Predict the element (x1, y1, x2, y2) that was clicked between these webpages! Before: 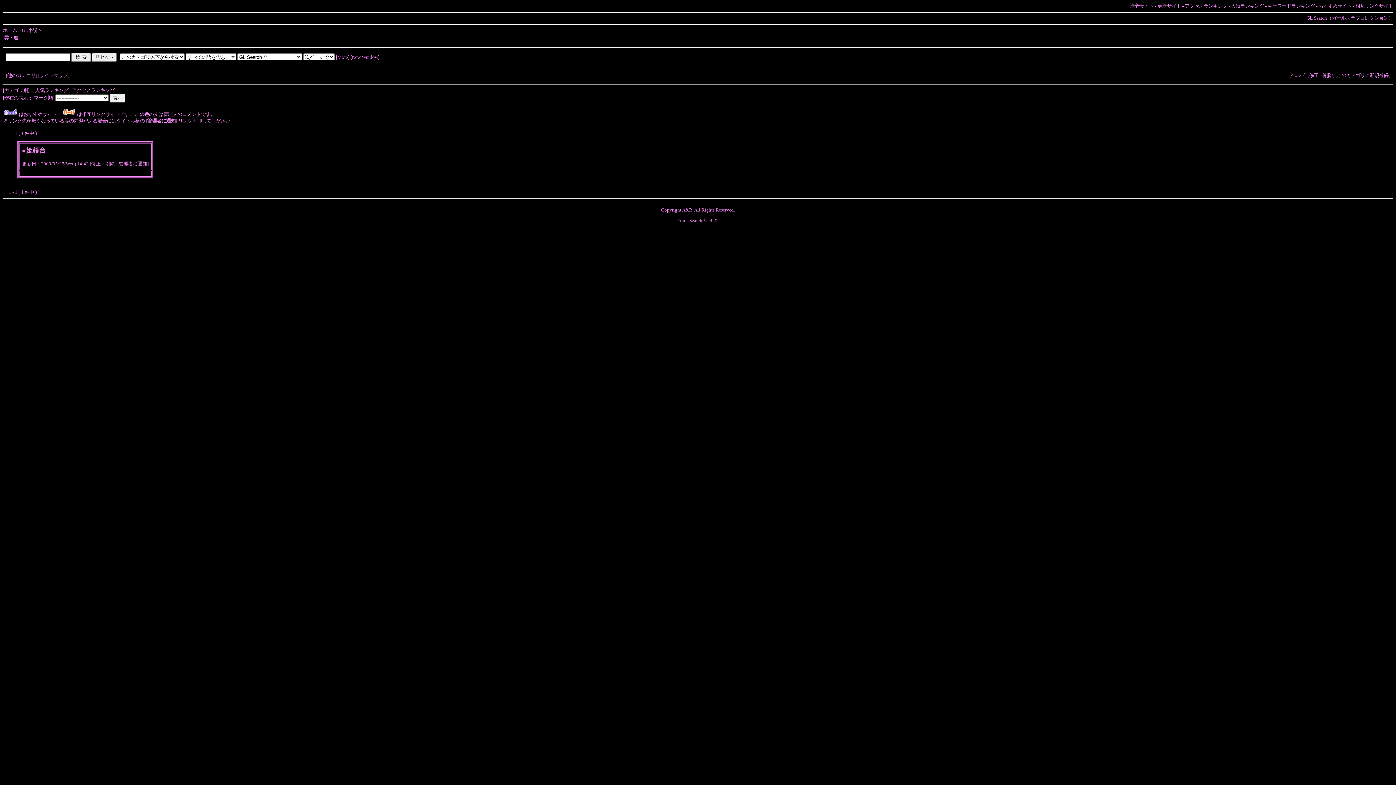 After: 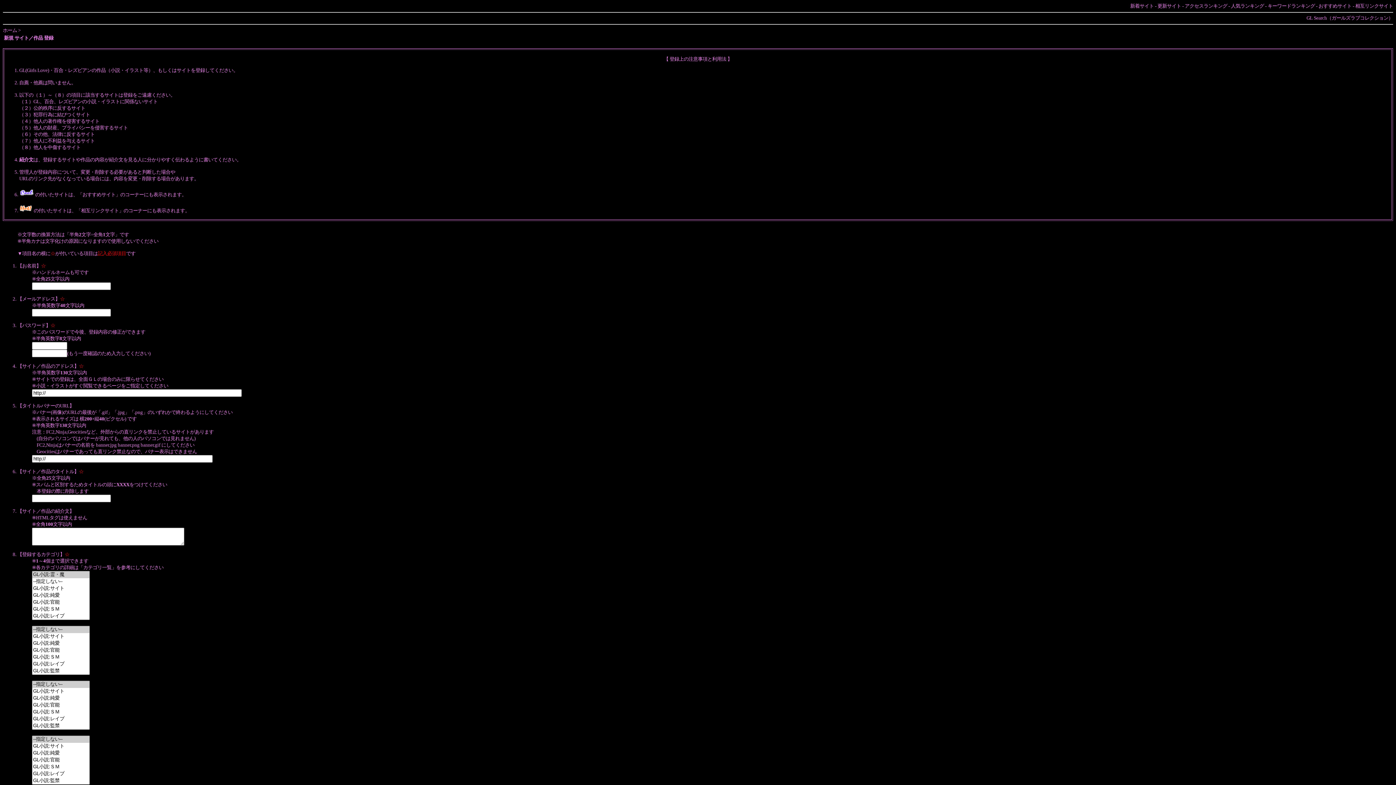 Action: bbox: (1337, 72, 1389, 78) label: このカテゴリに新規登録